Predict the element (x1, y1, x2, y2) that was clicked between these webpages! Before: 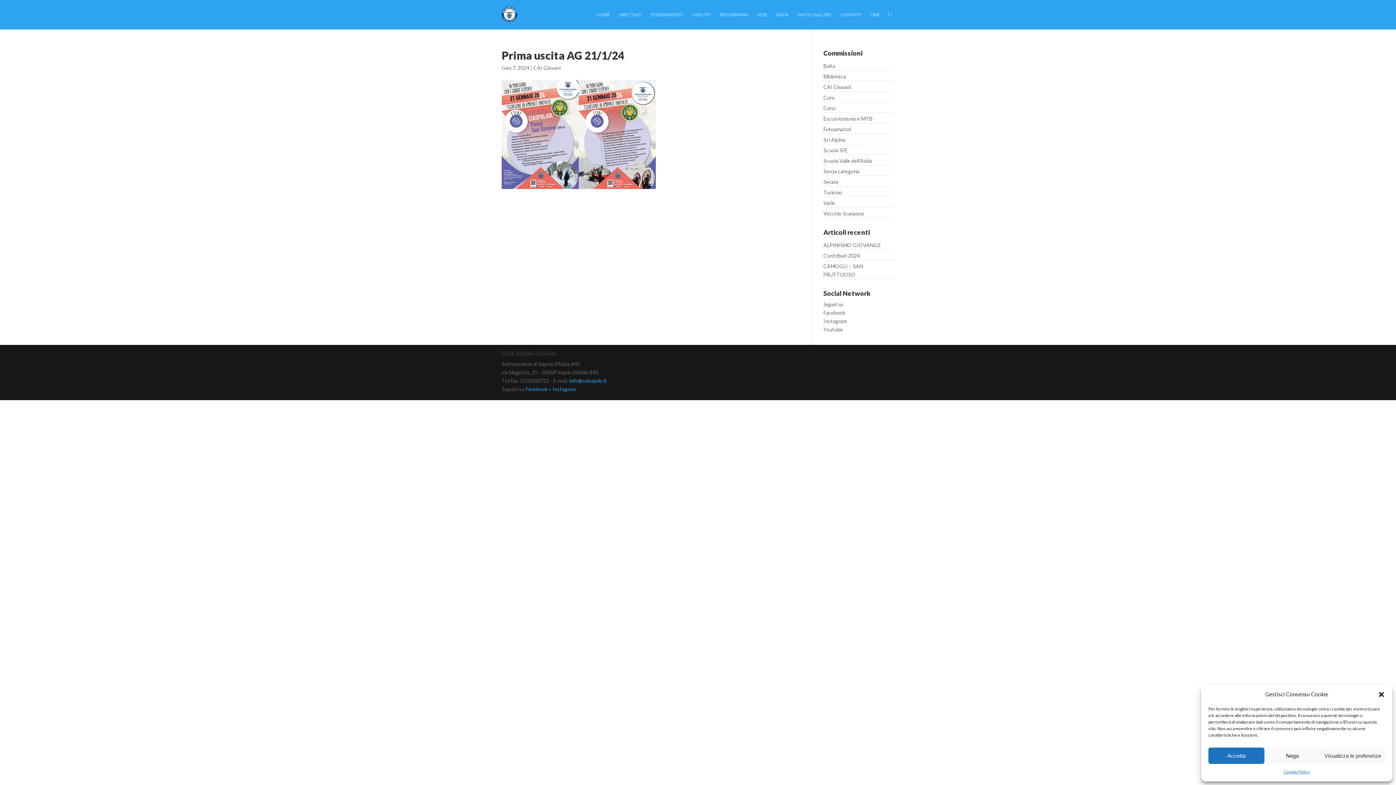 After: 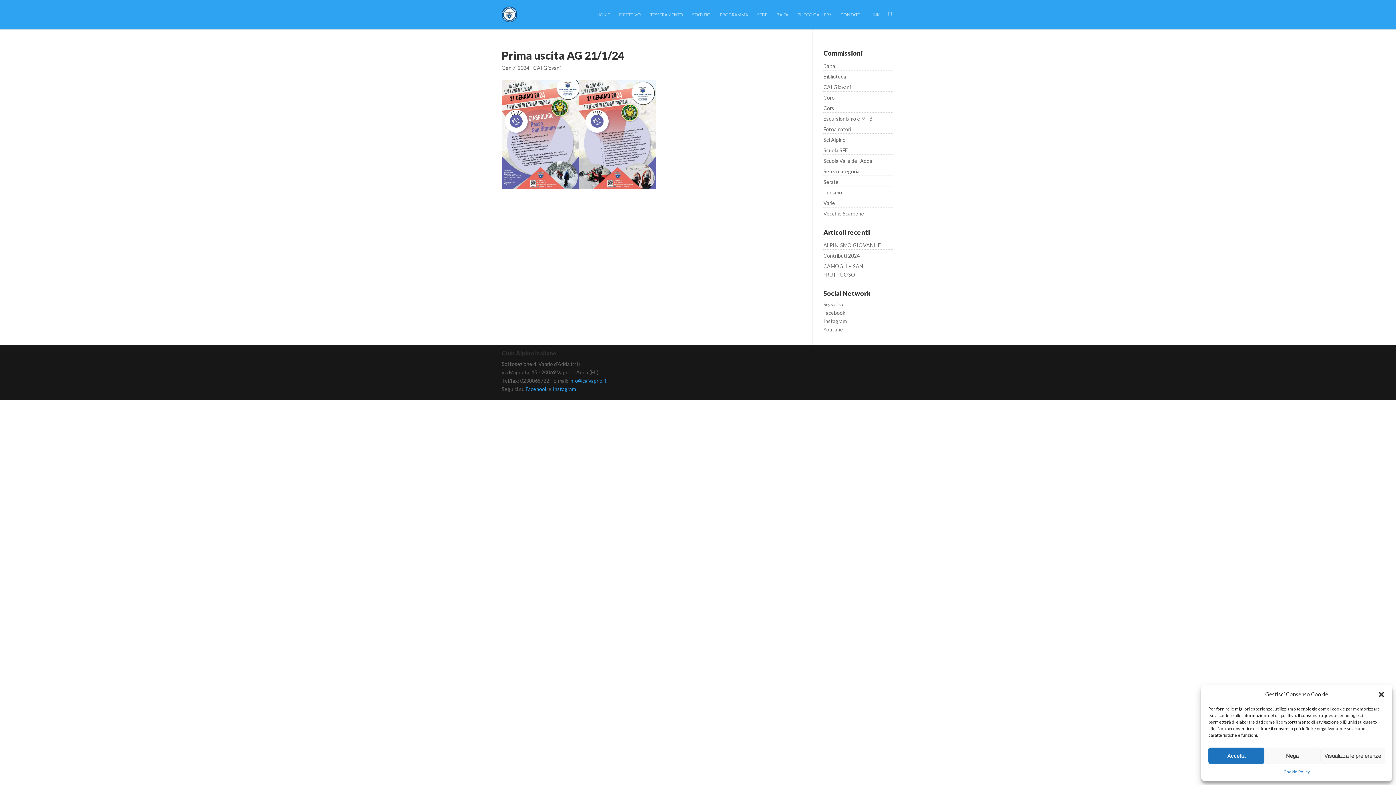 Action: bbox: (569, 377, 606, 384) label: info@caivaprio.it